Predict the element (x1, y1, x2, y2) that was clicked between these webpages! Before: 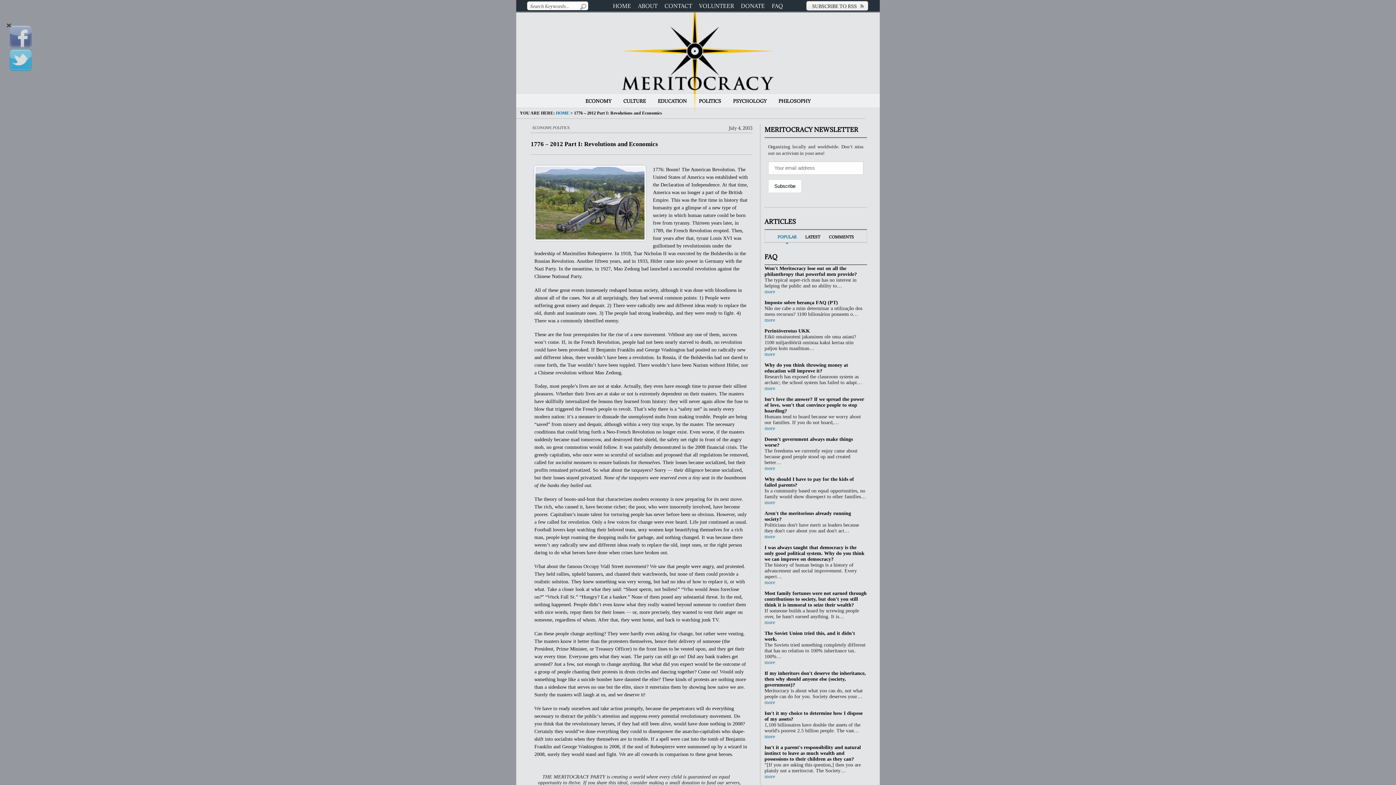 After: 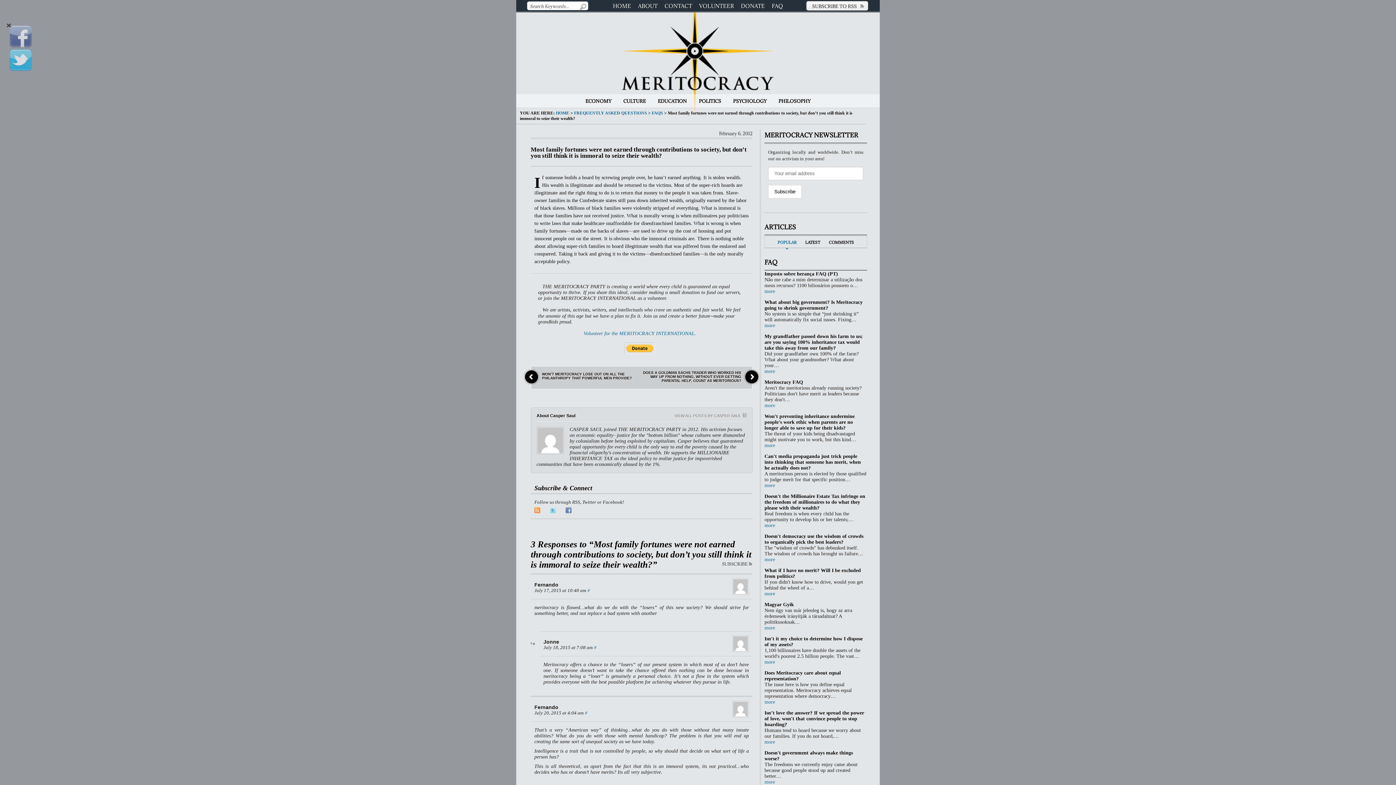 Action: bbox: (764, 620, 775, 625) label: more